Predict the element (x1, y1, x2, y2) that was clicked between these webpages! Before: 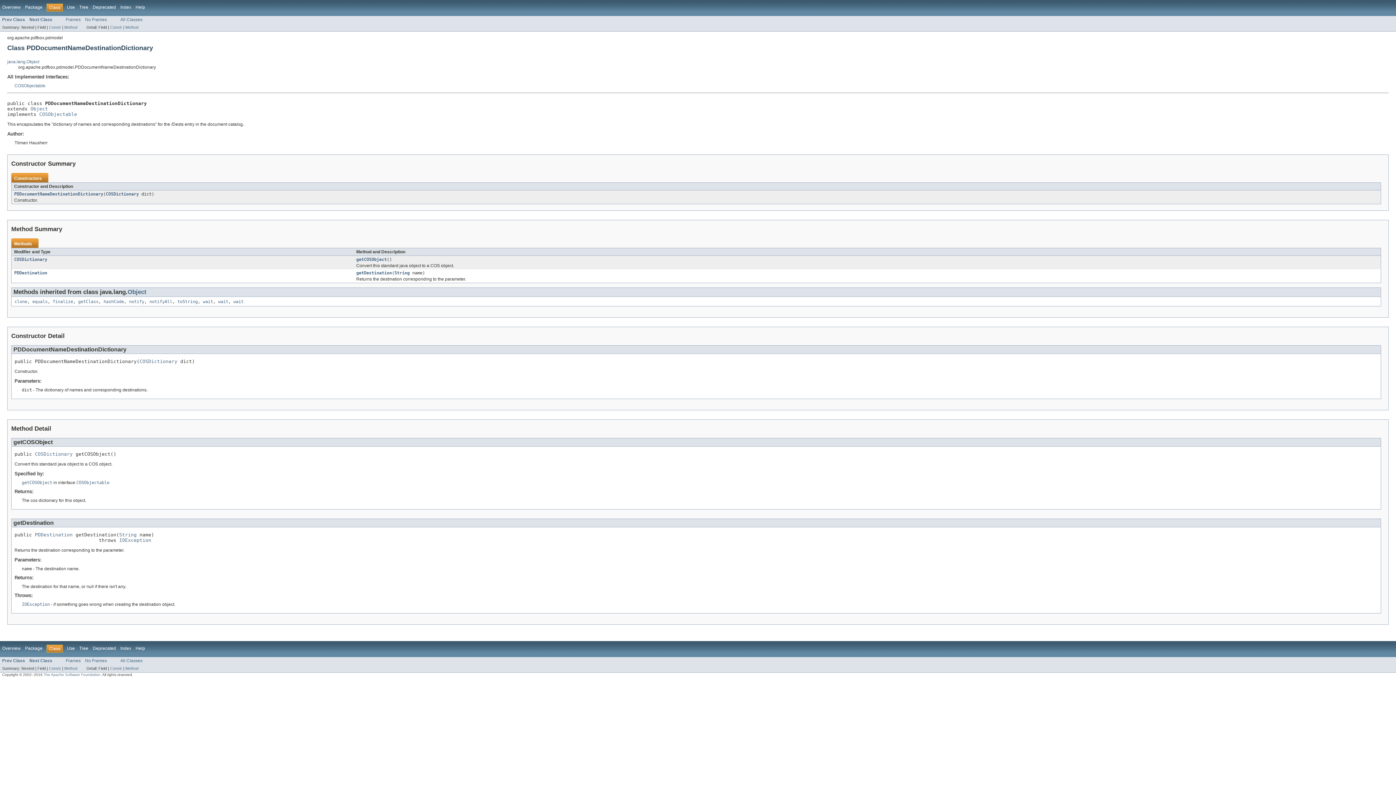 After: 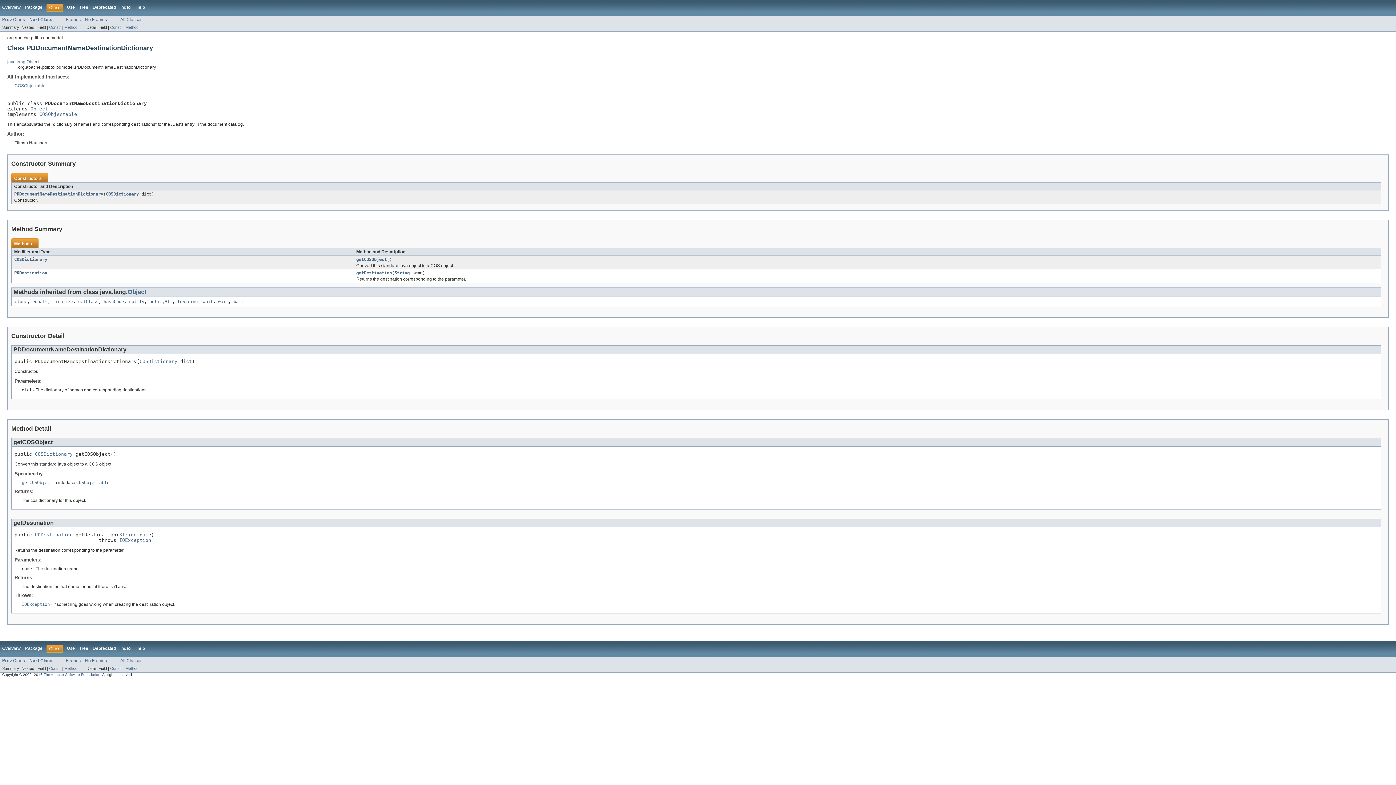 Action: bbox: (85, 658, 106, 663) label: No Frames